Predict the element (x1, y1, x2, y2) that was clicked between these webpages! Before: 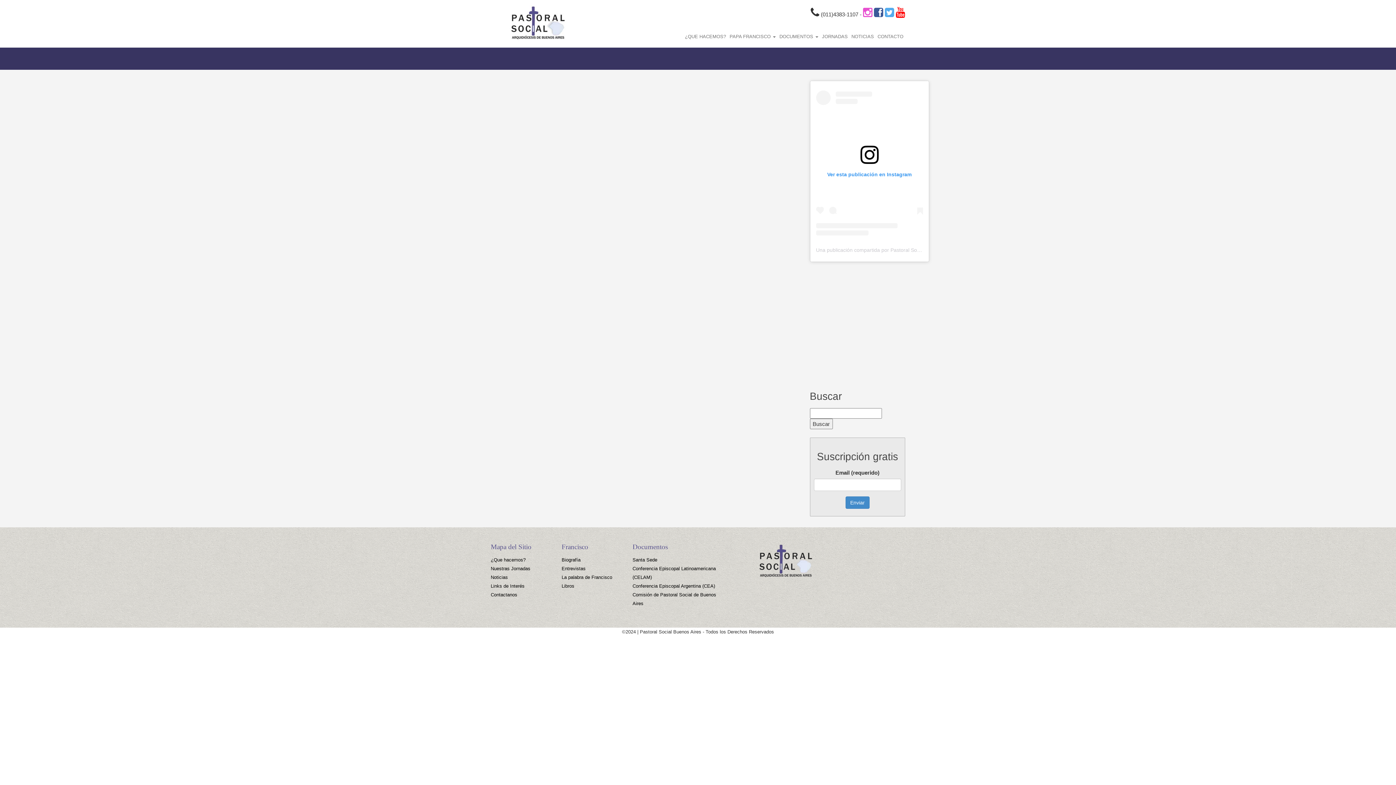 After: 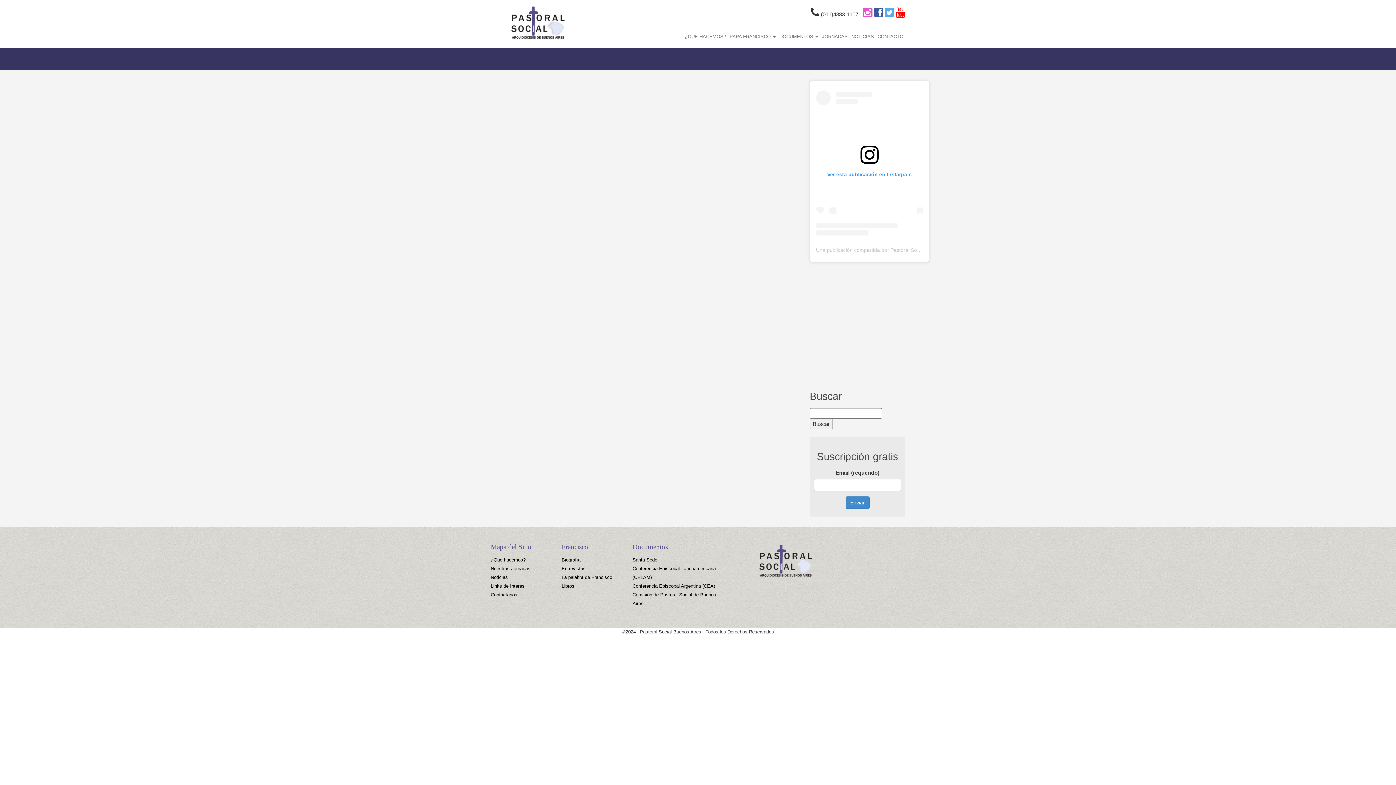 Action: bbox: (896, 11, 905, 17)